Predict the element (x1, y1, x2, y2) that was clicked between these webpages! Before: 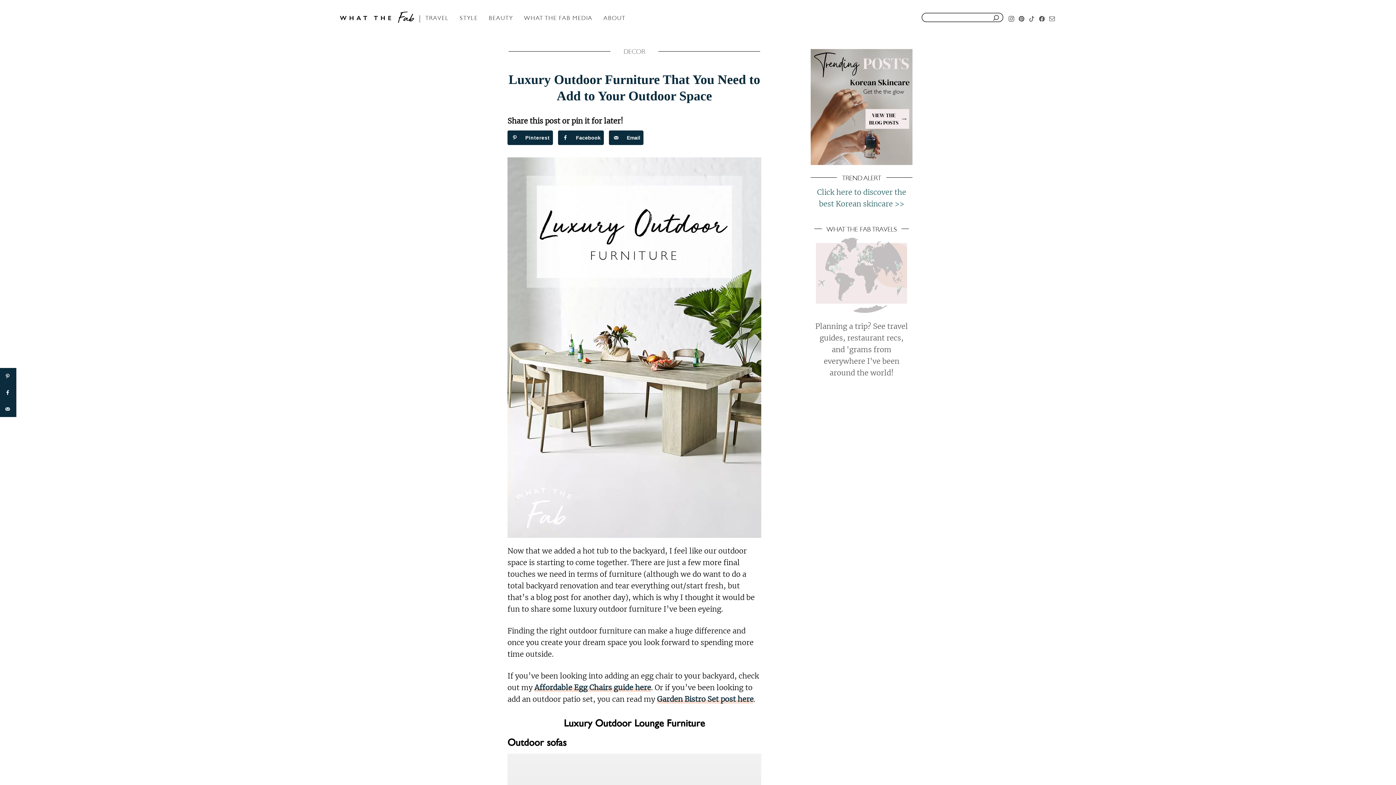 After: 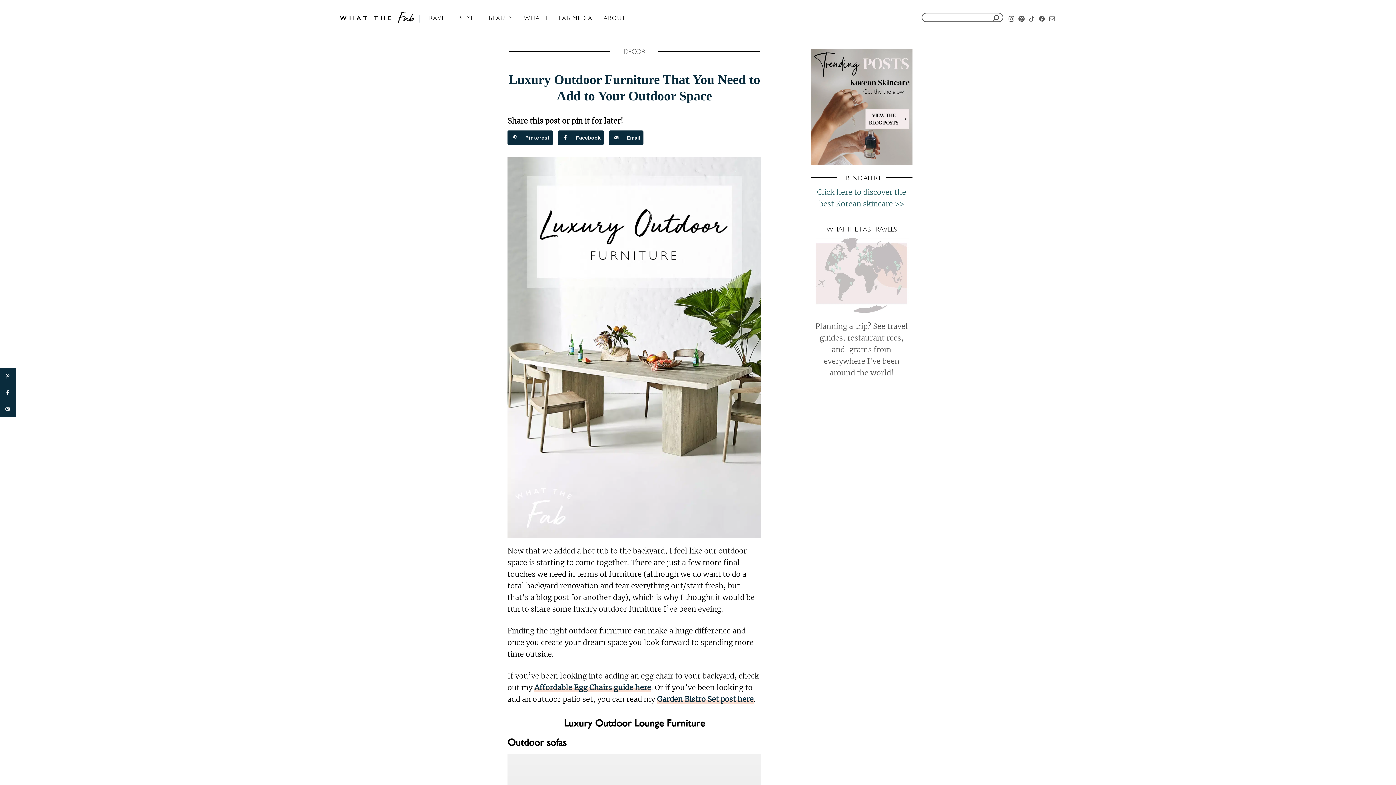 Action: label: Pinterest bbox: (1017, 15, 1025, 18)